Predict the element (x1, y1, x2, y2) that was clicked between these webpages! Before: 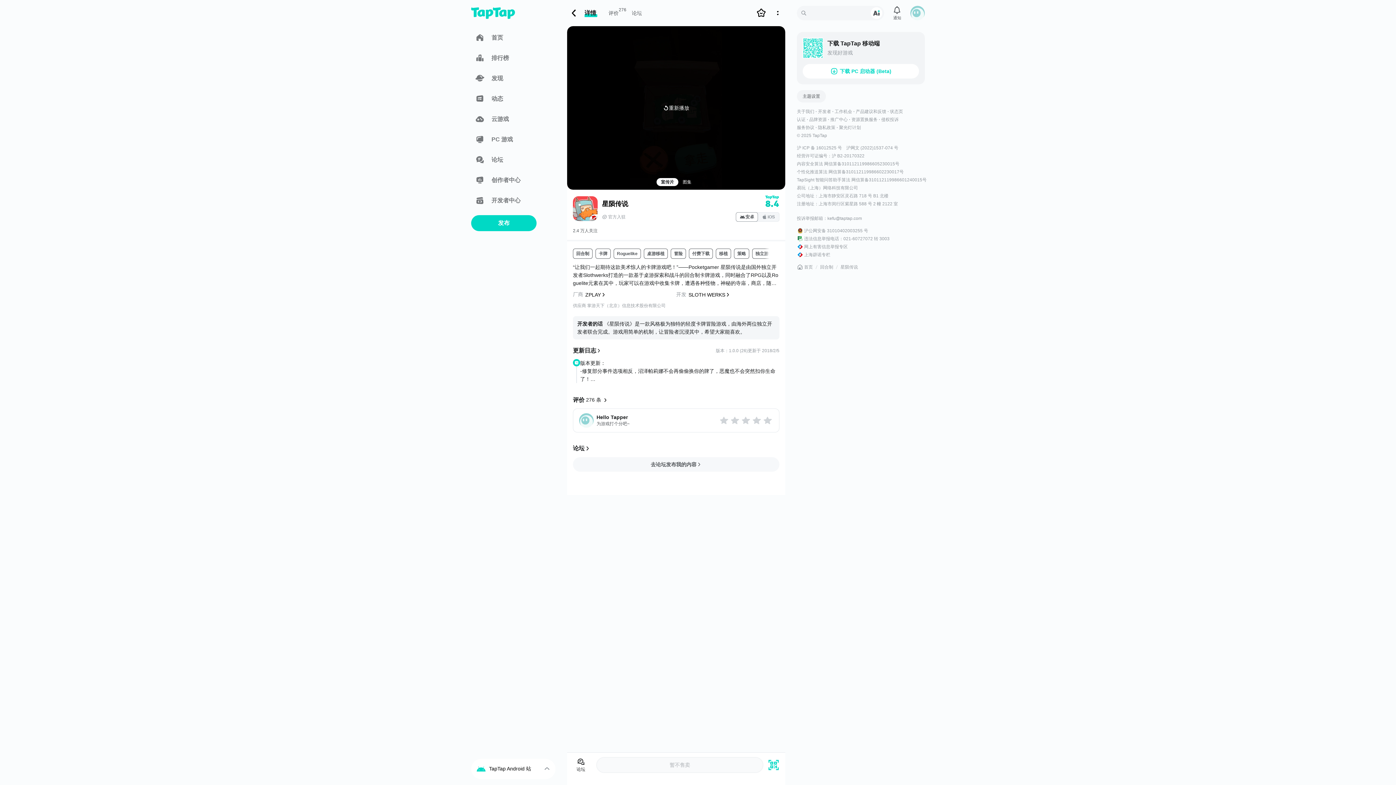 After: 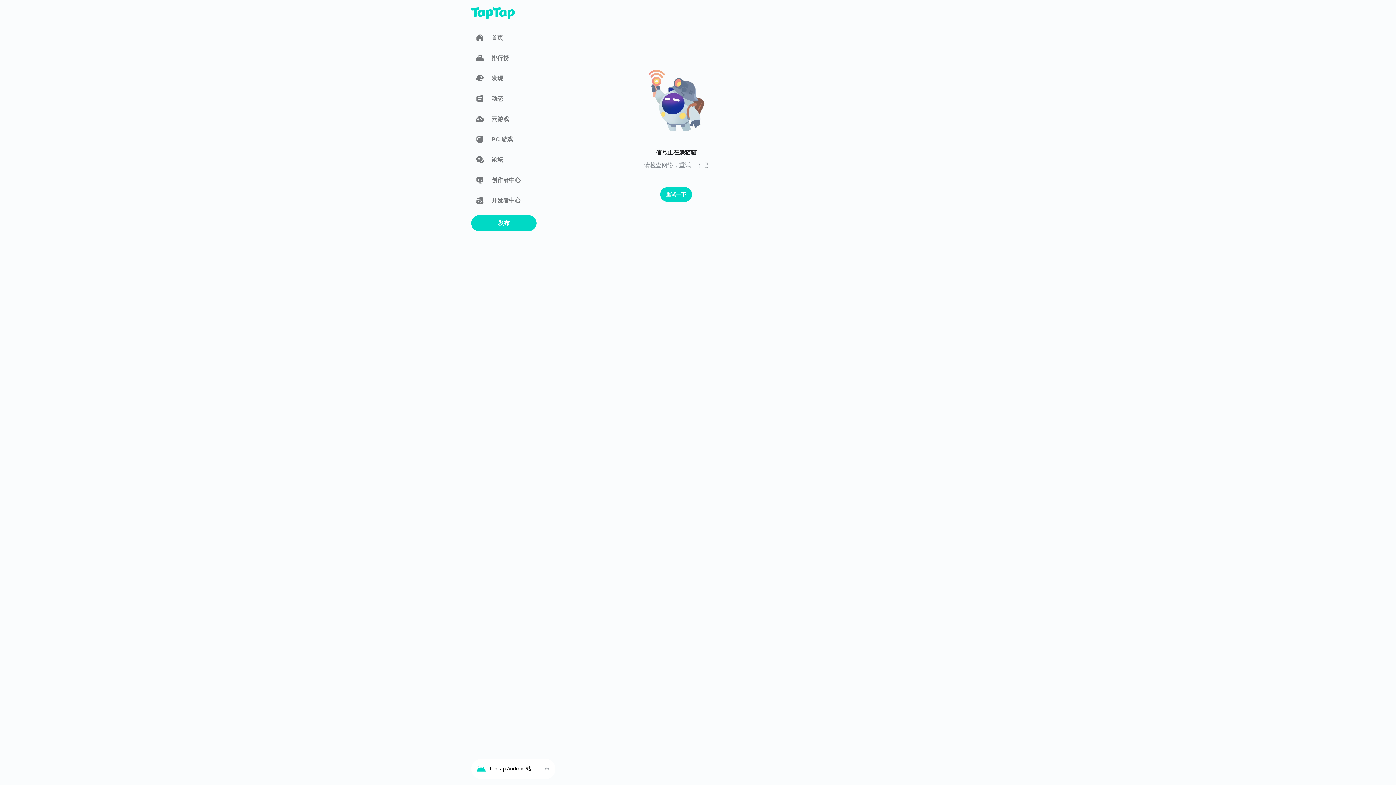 Action: bbox: (573, 248, 592, 258) label: 回合制